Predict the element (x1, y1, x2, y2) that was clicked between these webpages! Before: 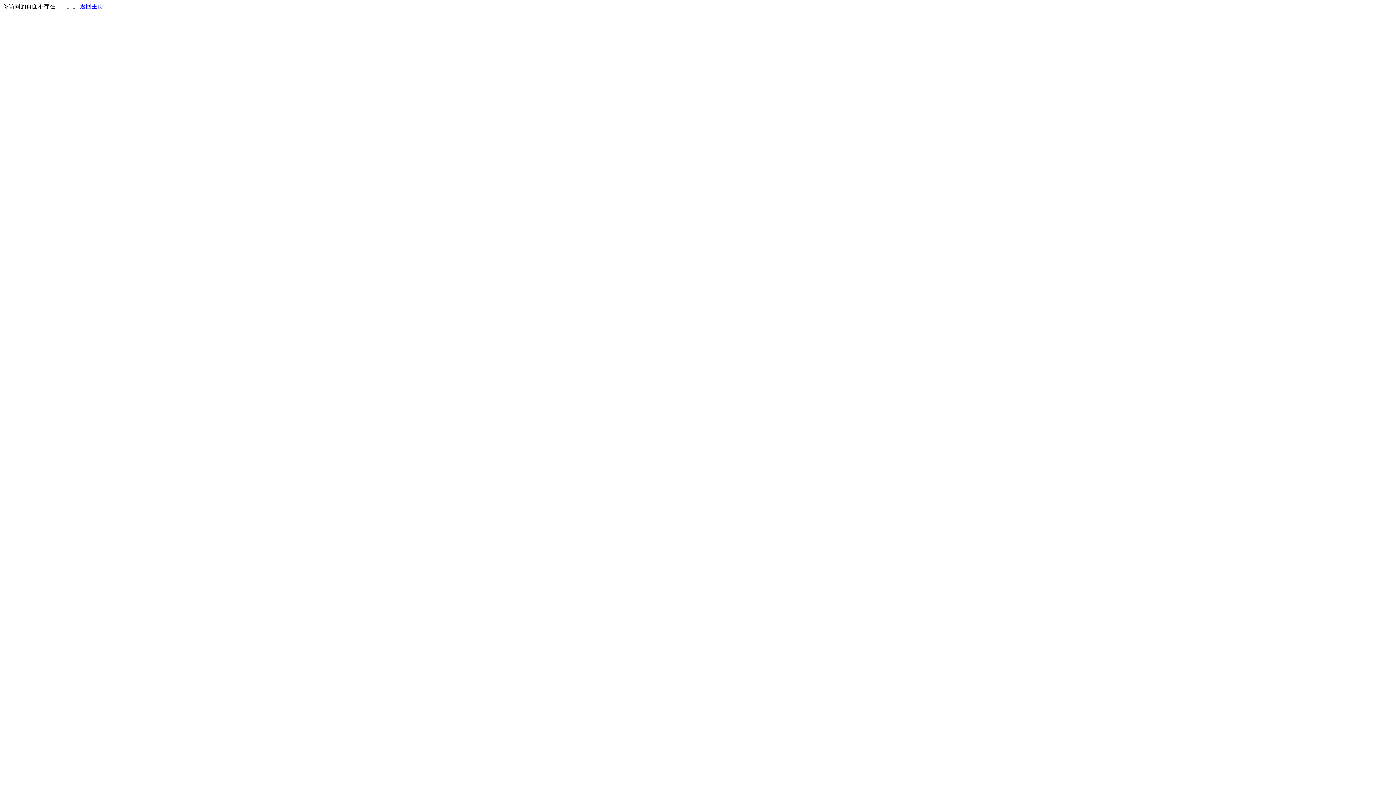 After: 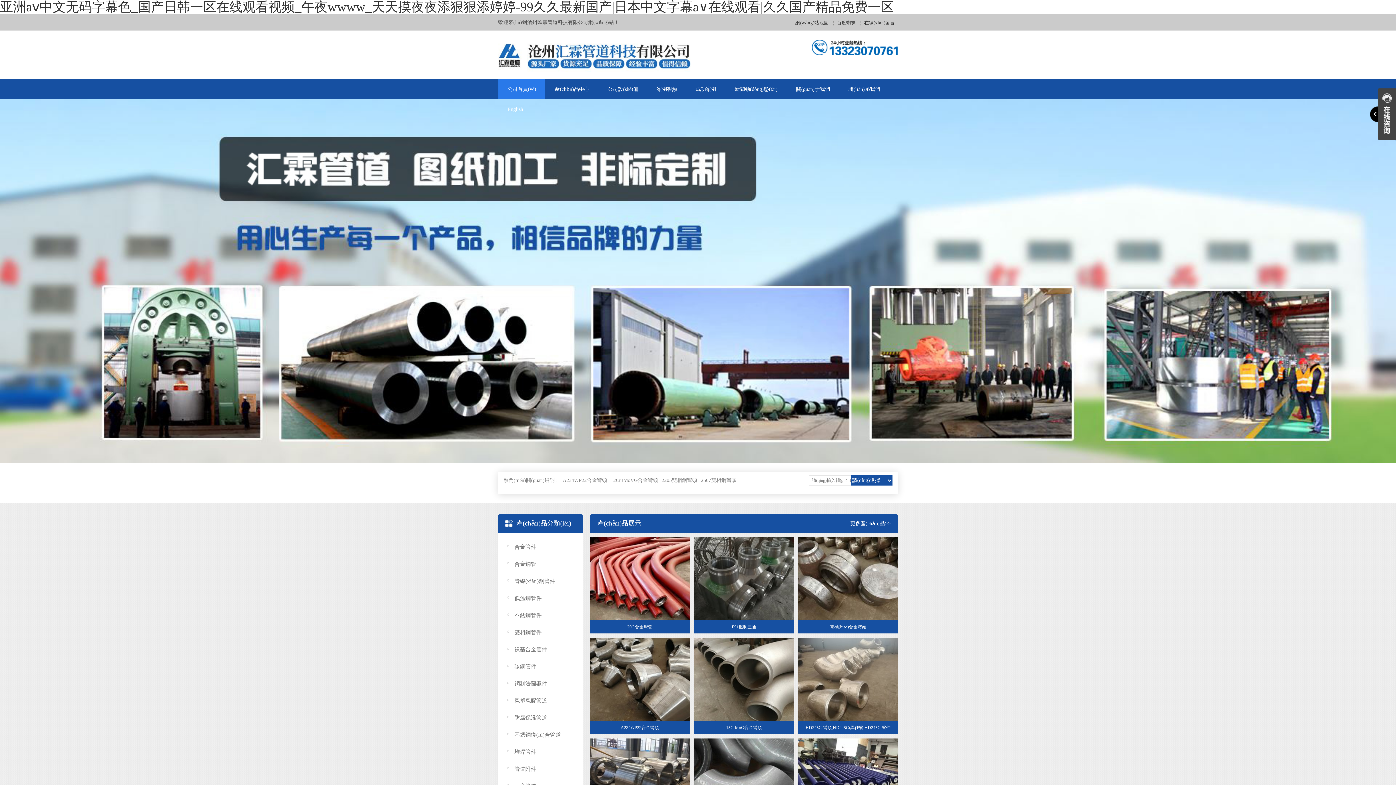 Action: bbox: (80, 3, 103, 9) label: 返回主页